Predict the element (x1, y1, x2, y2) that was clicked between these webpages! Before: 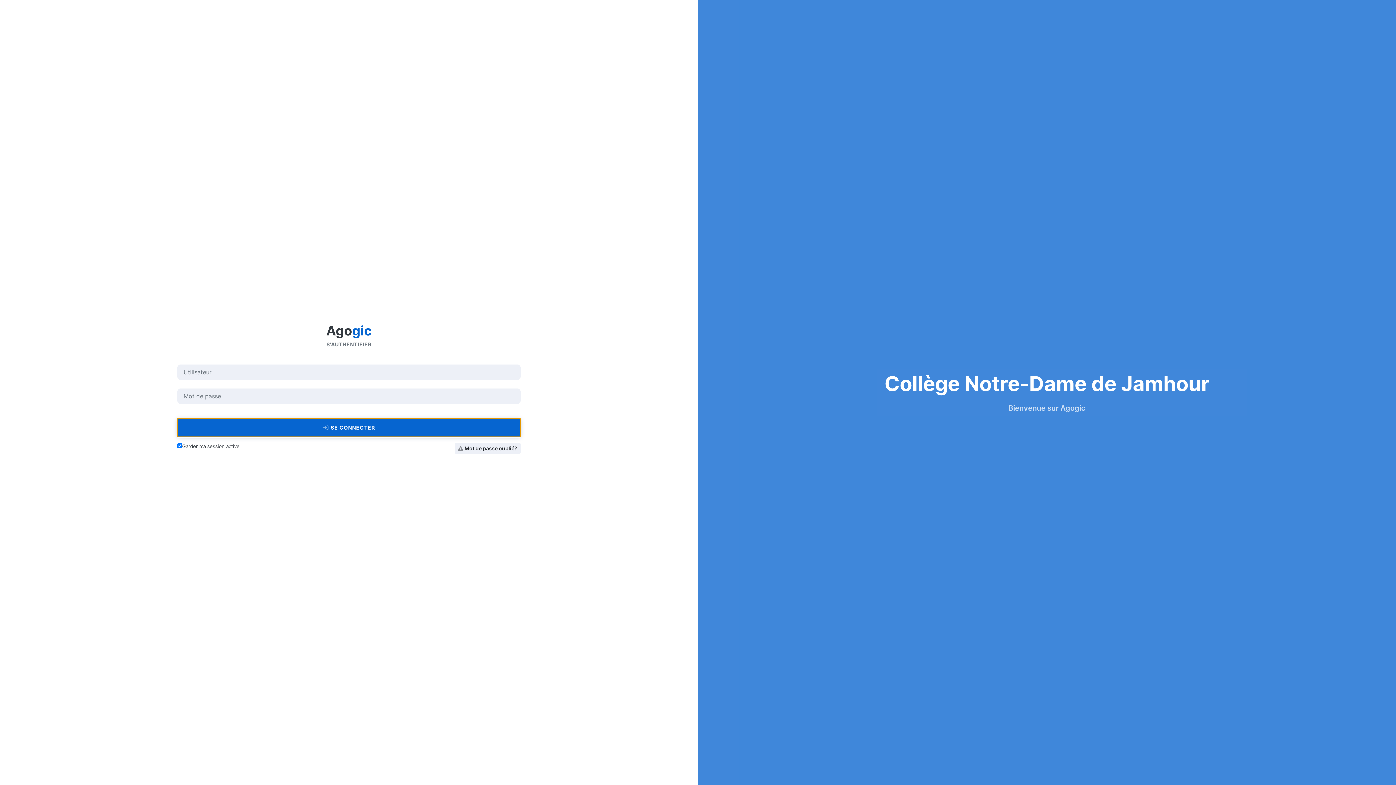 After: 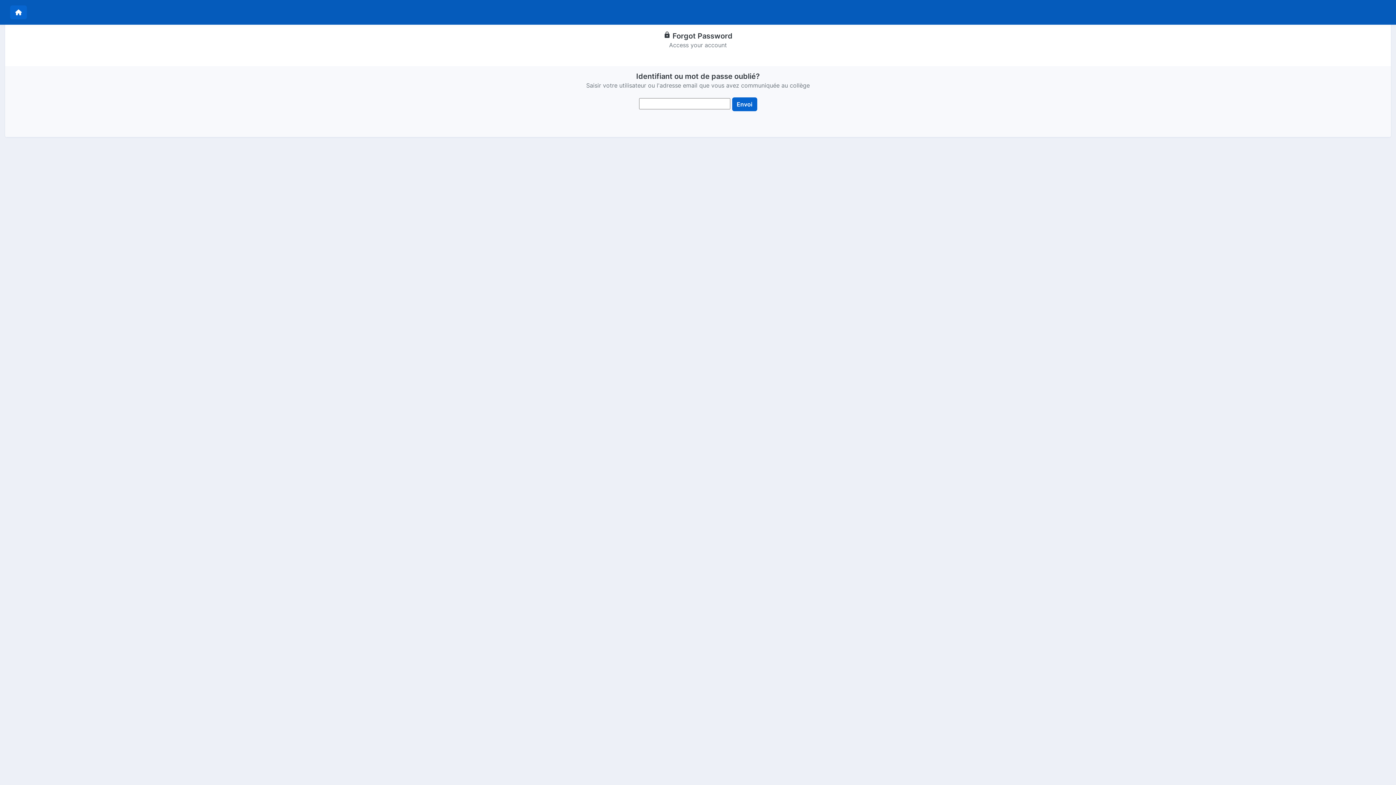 Action: label: Mot de passe oublié? bbox: (454, 442, 520, 454)